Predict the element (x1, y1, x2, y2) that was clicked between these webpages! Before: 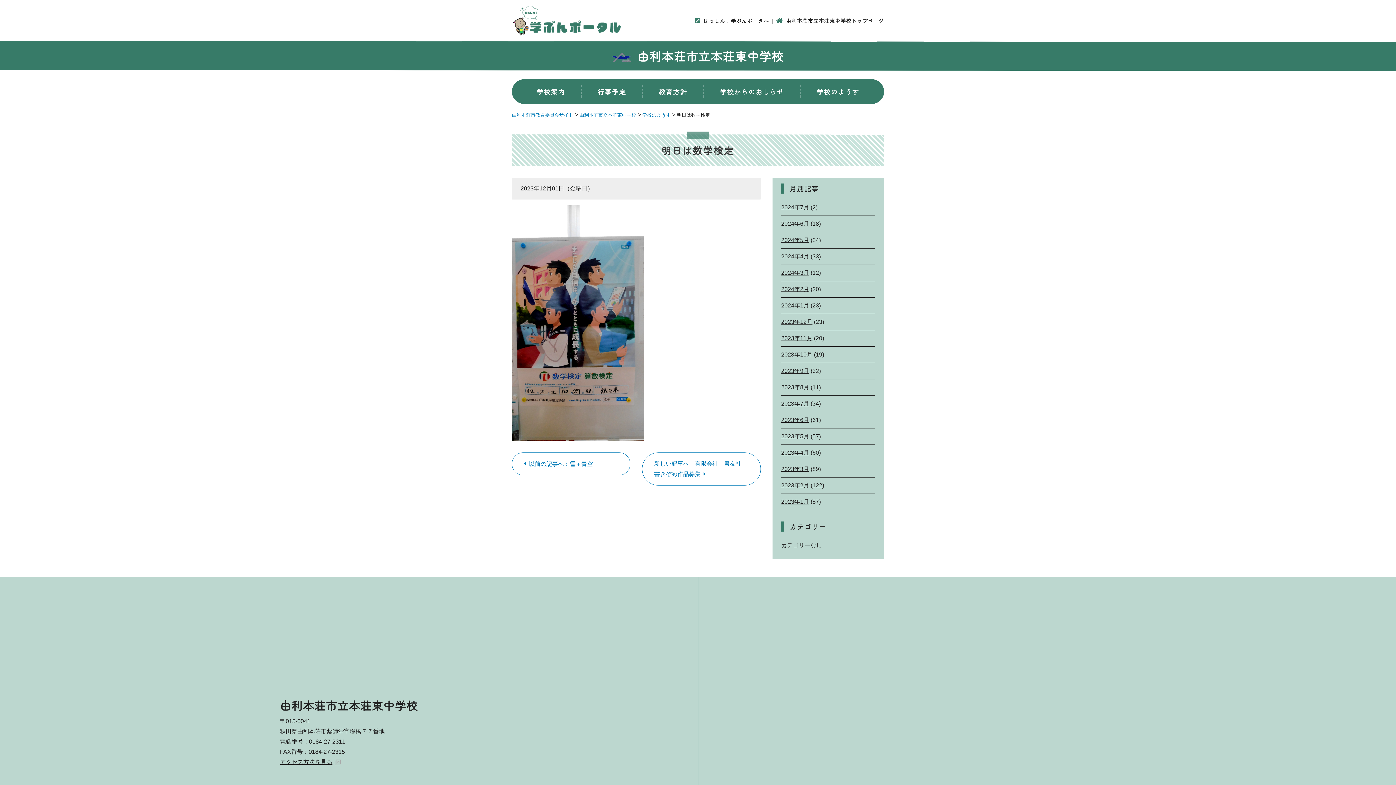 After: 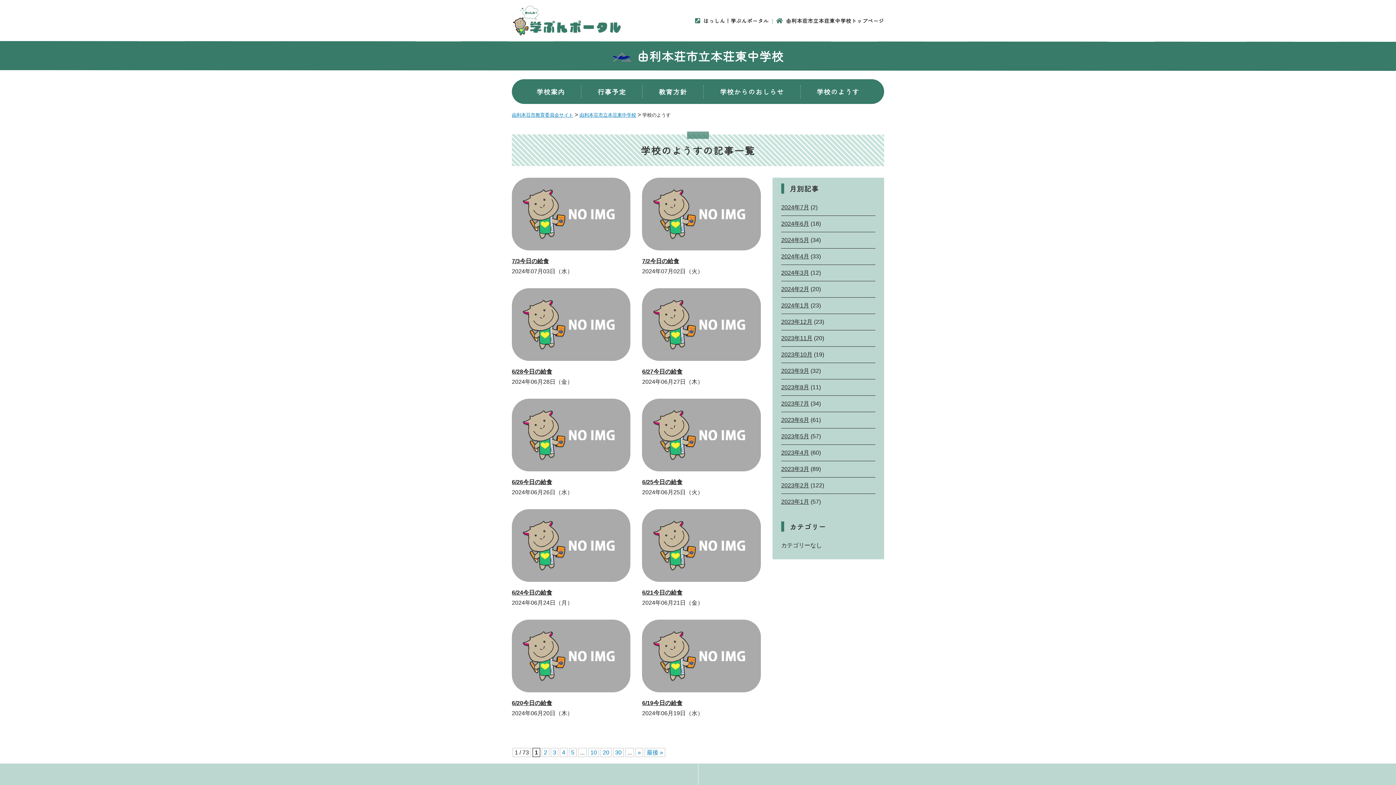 Action: label: 学校のようす bbox: (800, 85, 875, 98)